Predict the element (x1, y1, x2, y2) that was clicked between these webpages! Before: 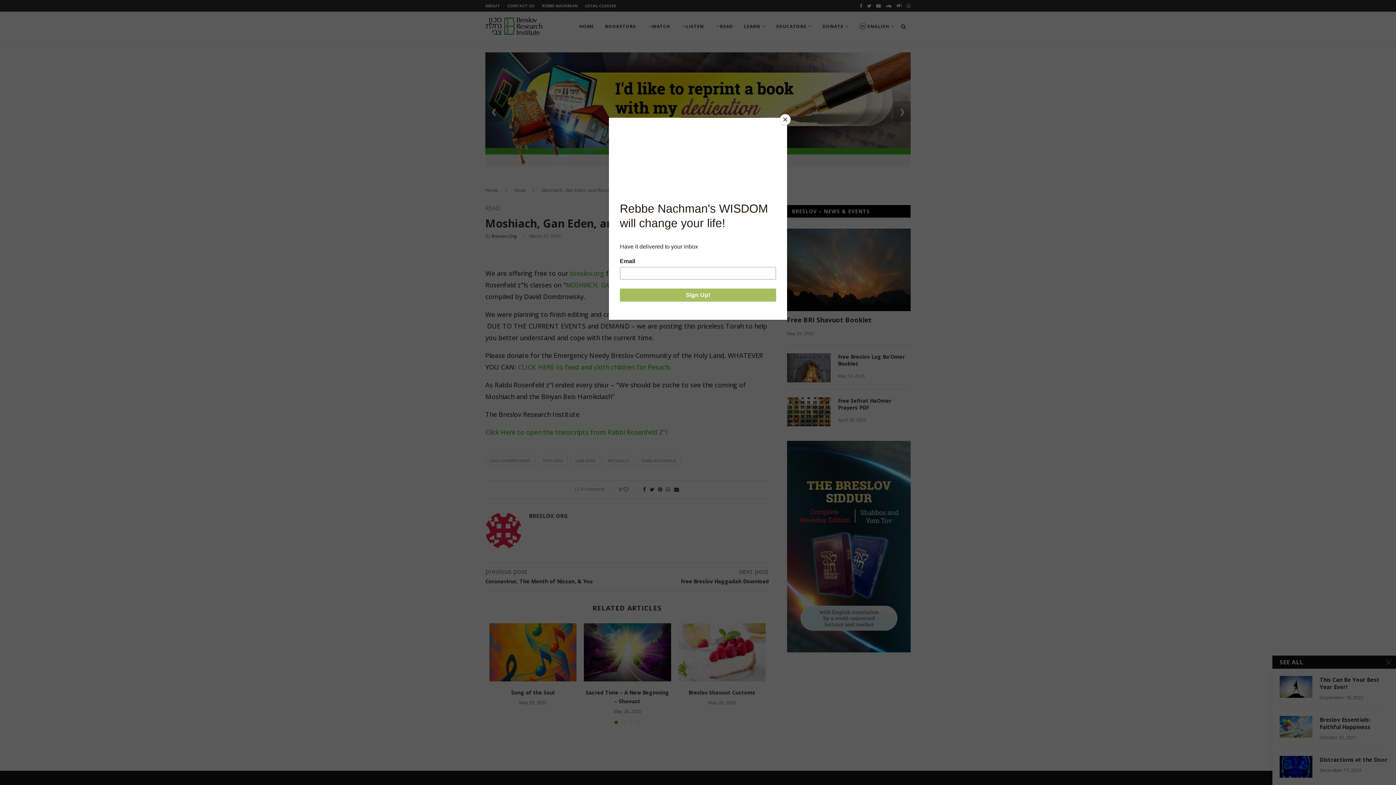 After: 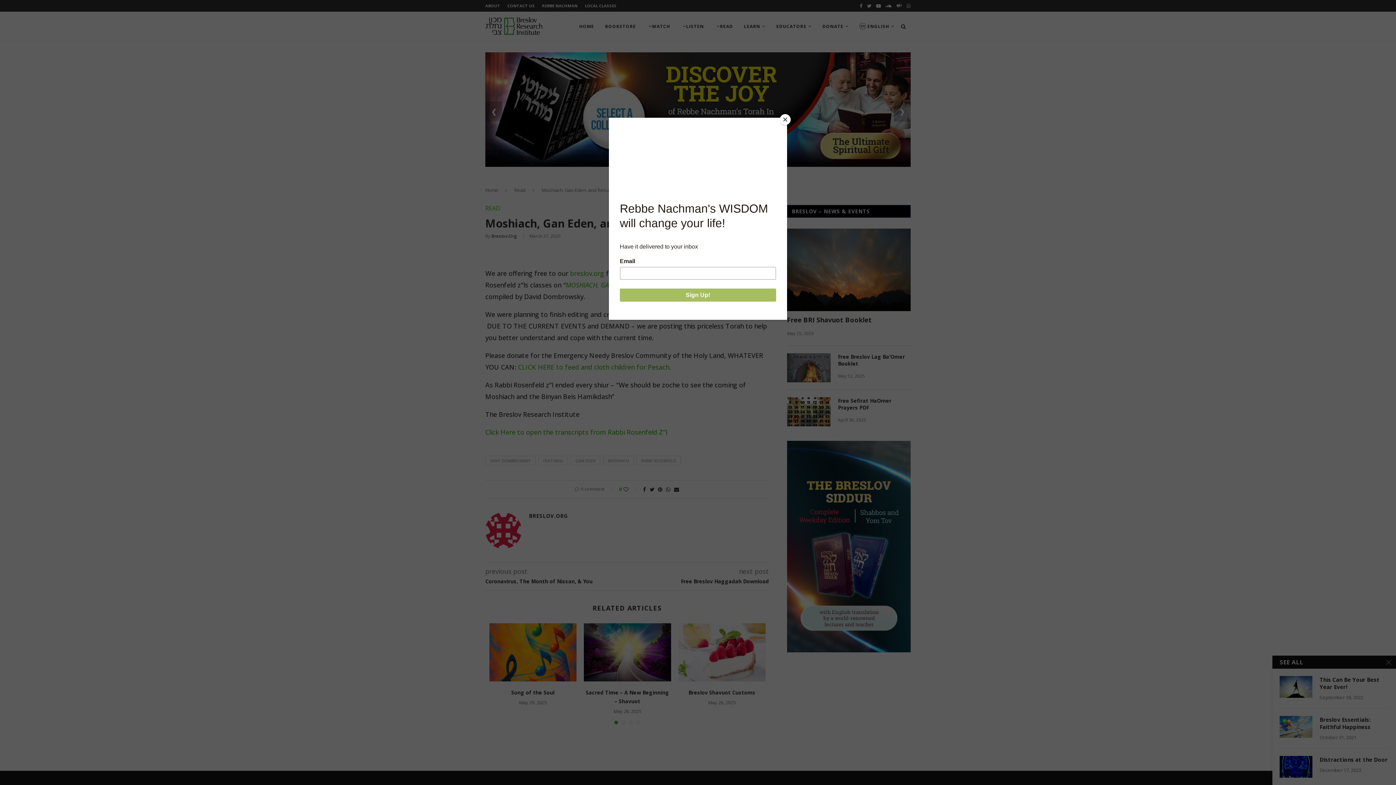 Action: label: EDUCATORS bbox: (776, 12, 811, 41)